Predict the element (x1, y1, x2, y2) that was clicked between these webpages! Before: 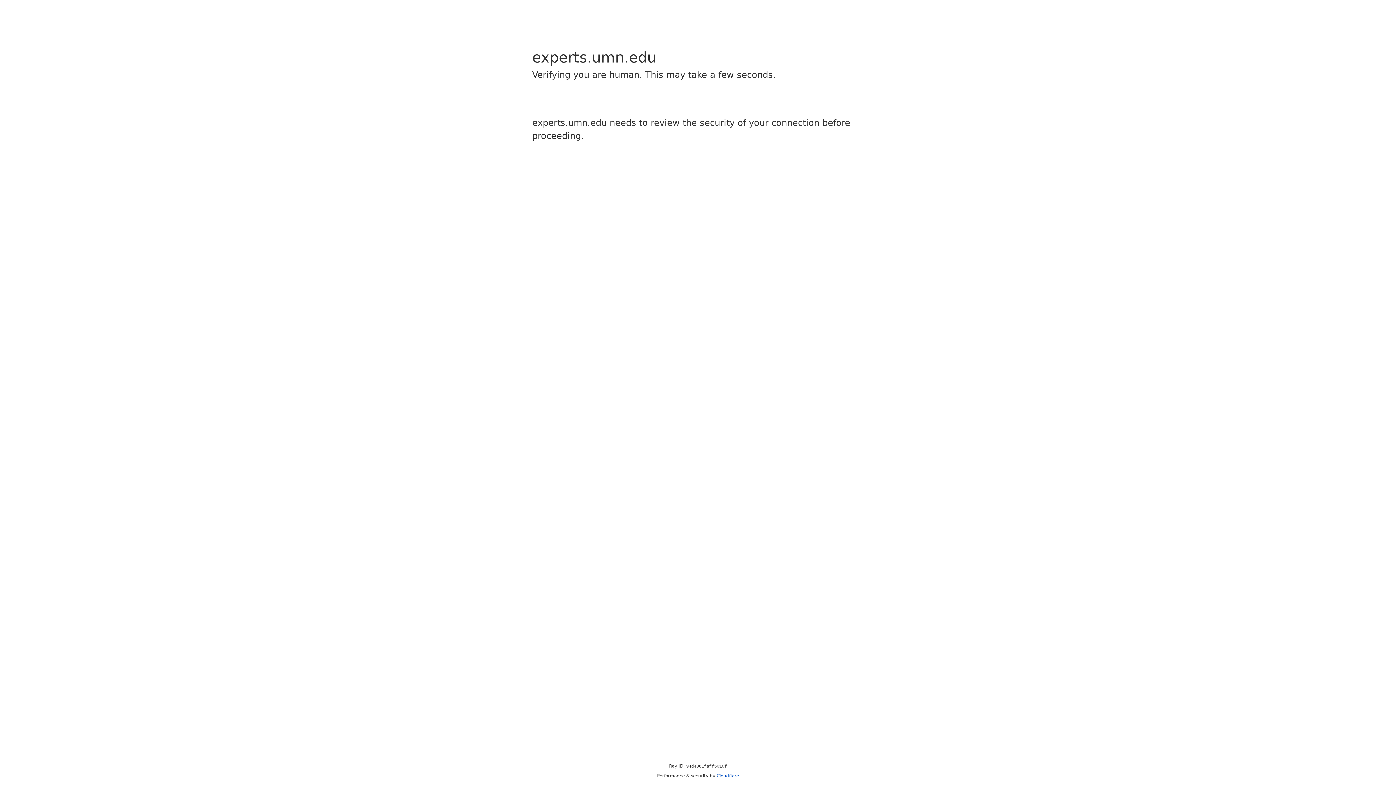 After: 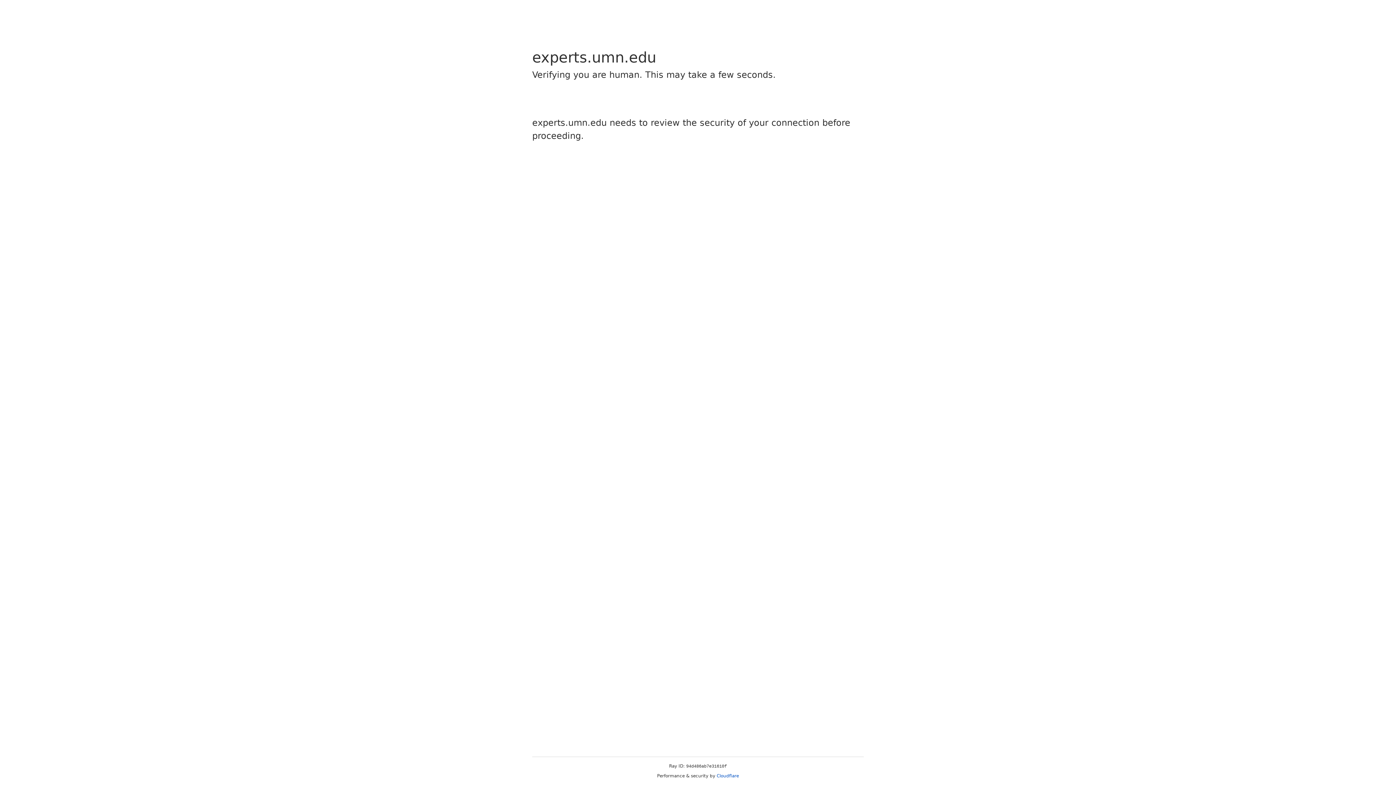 Action: label: Cloudflare bbox: (716, 773, 739, 778)